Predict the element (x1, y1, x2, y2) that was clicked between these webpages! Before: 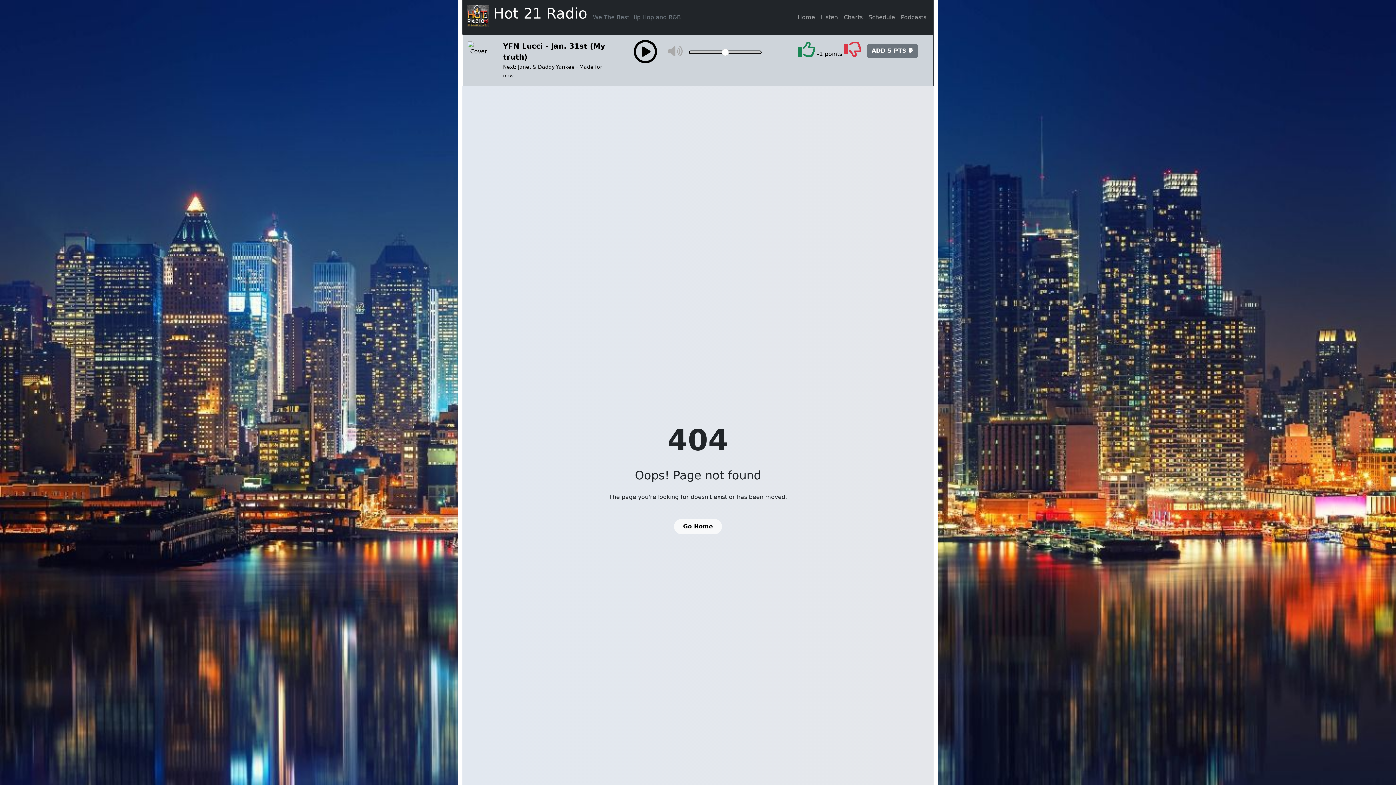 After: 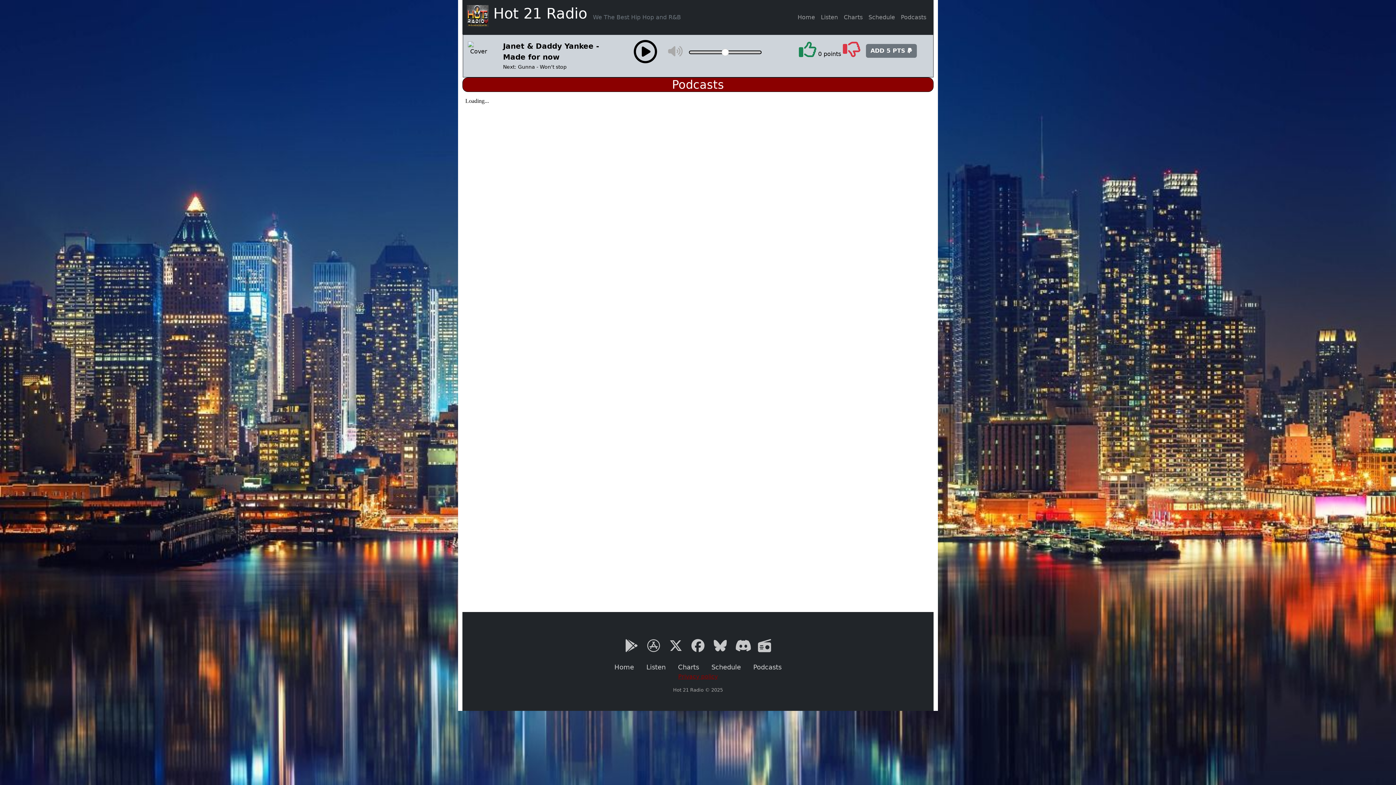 Action: label: Podcasts bbox: (898, 10, 929, 24)